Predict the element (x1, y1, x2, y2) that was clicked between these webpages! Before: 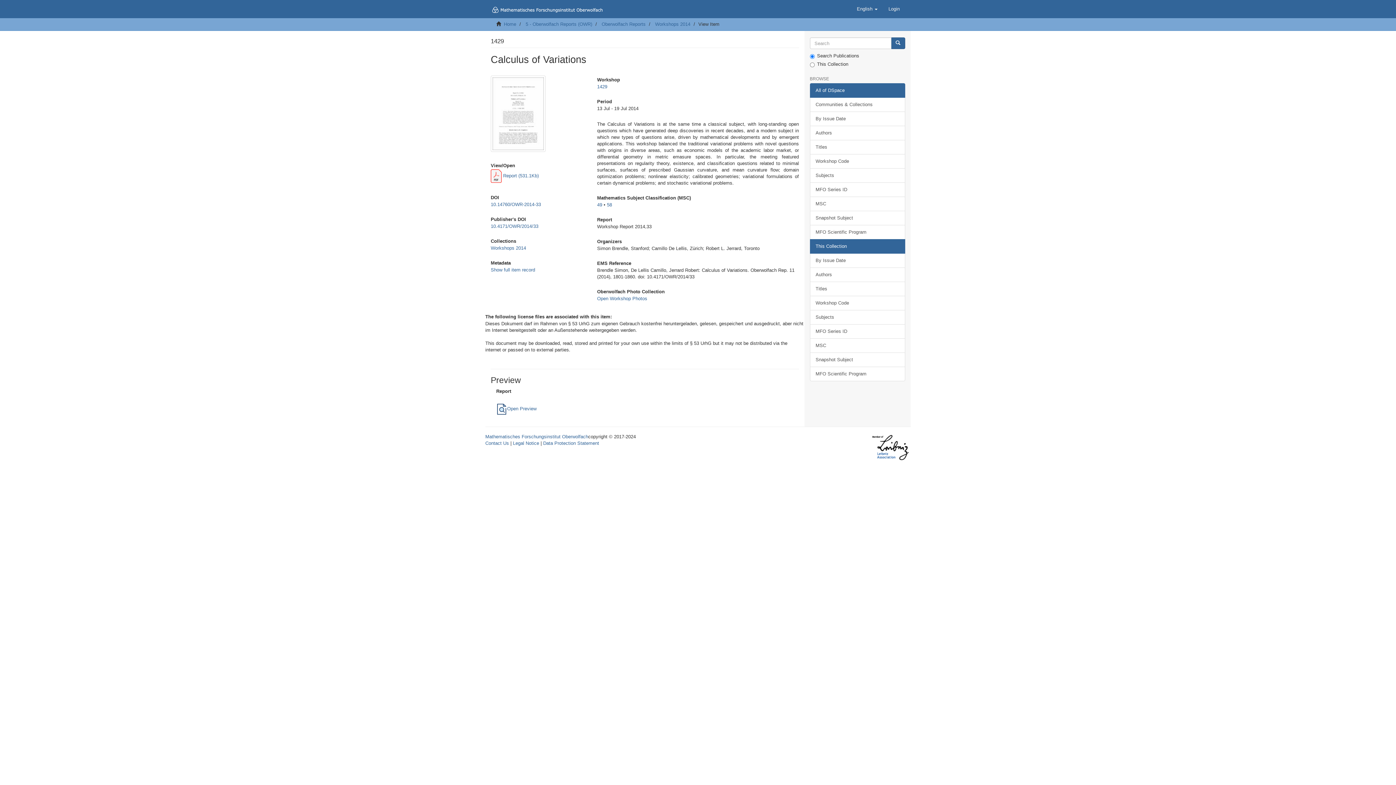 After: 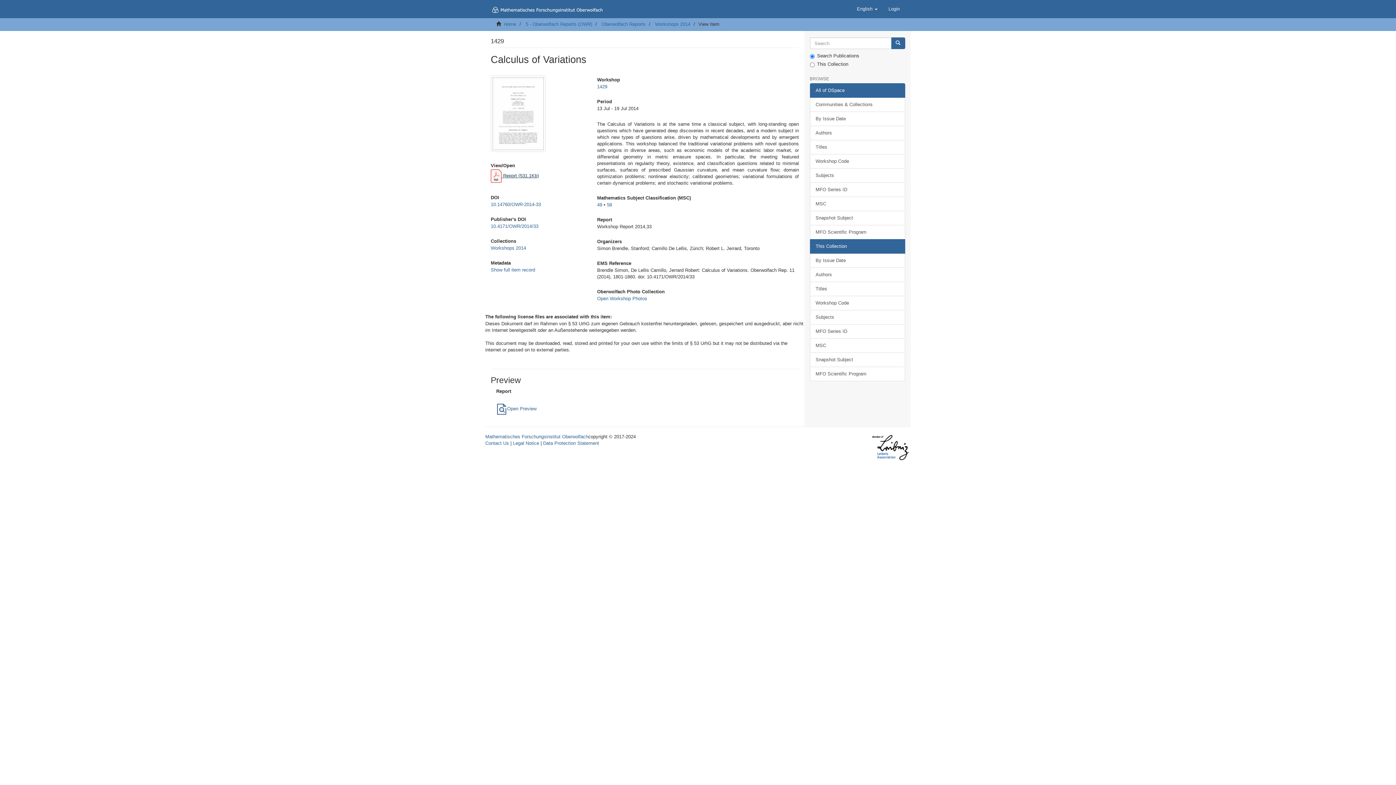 Action: label:  Report (531.1Kb) bbox: (490, 173, 538, 178)